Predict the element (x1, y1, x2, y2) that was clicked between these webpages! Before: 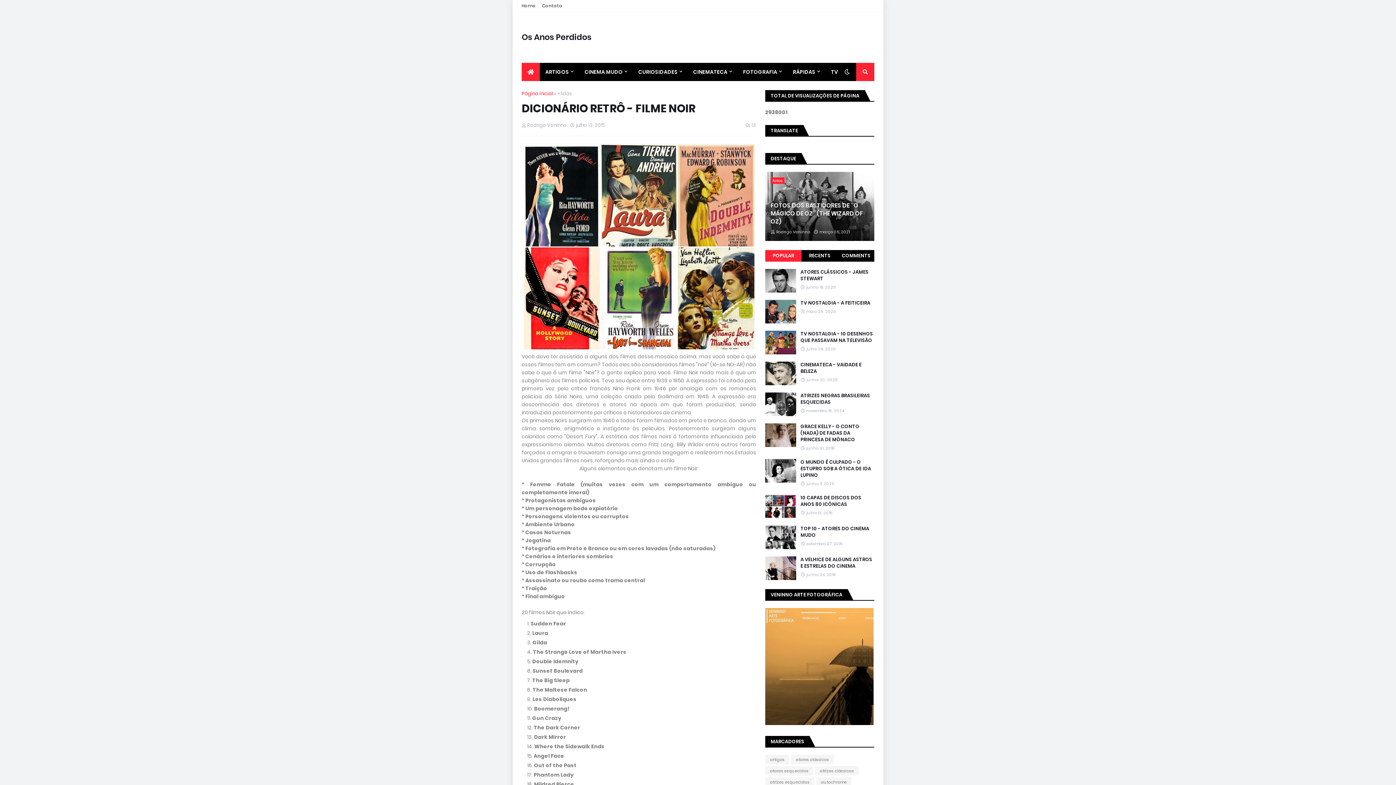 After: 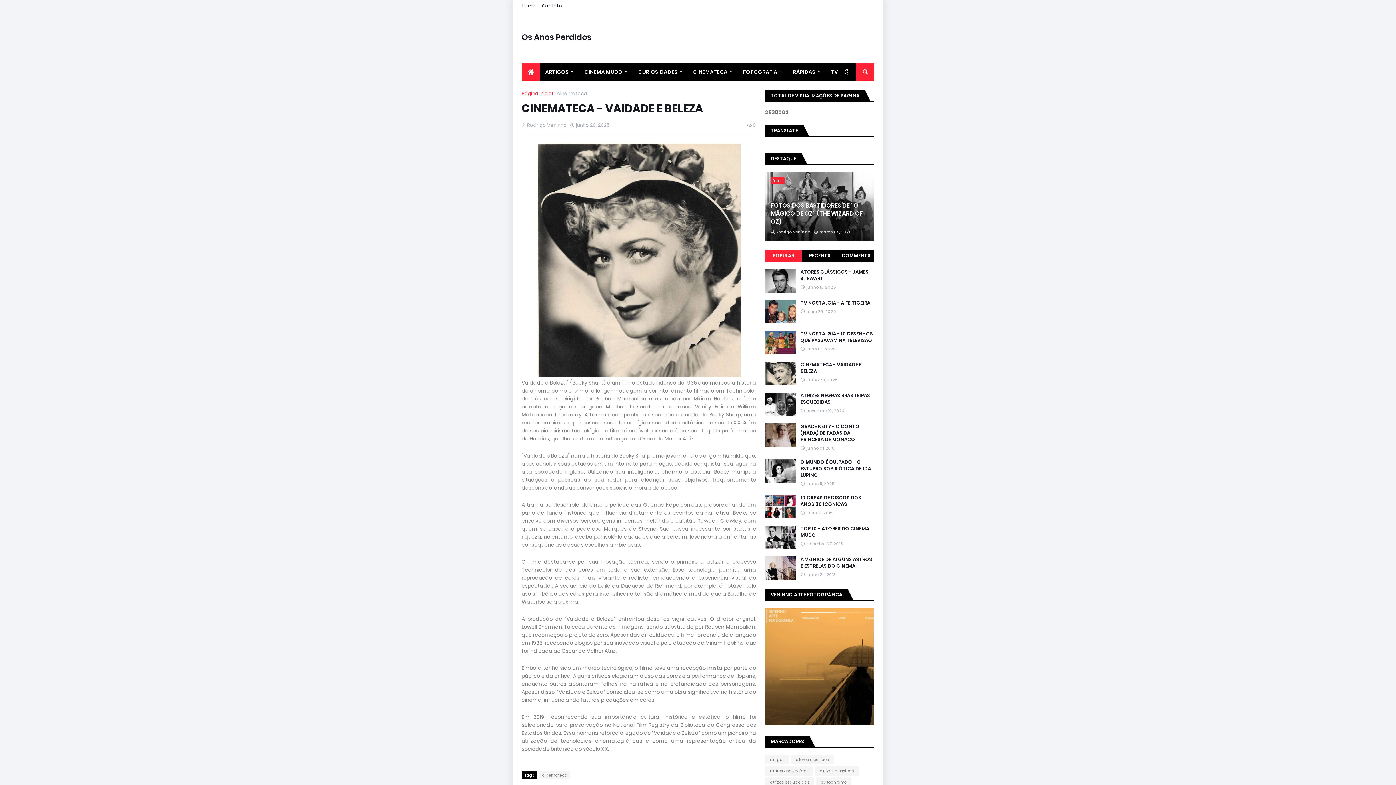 Action: bbox: (765, 361, 796, 385)